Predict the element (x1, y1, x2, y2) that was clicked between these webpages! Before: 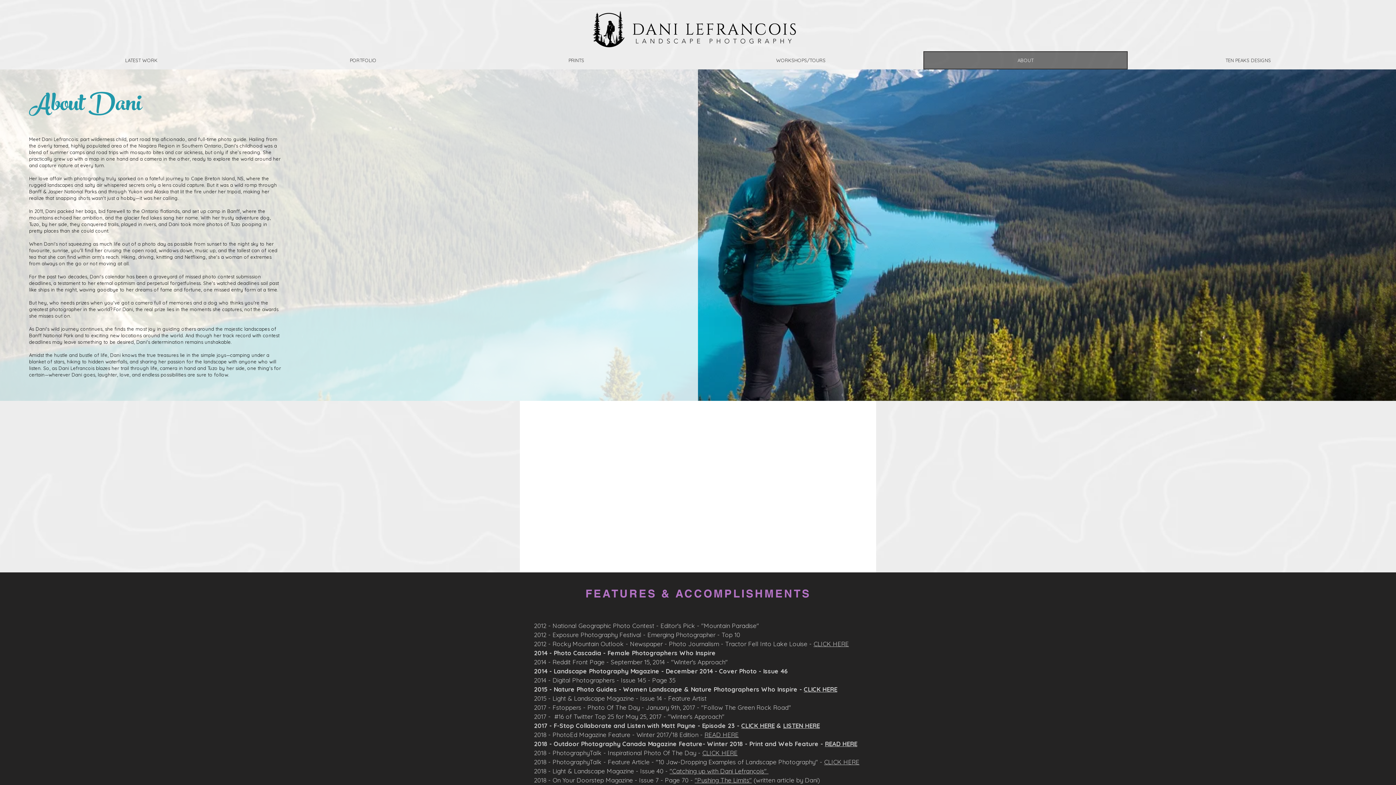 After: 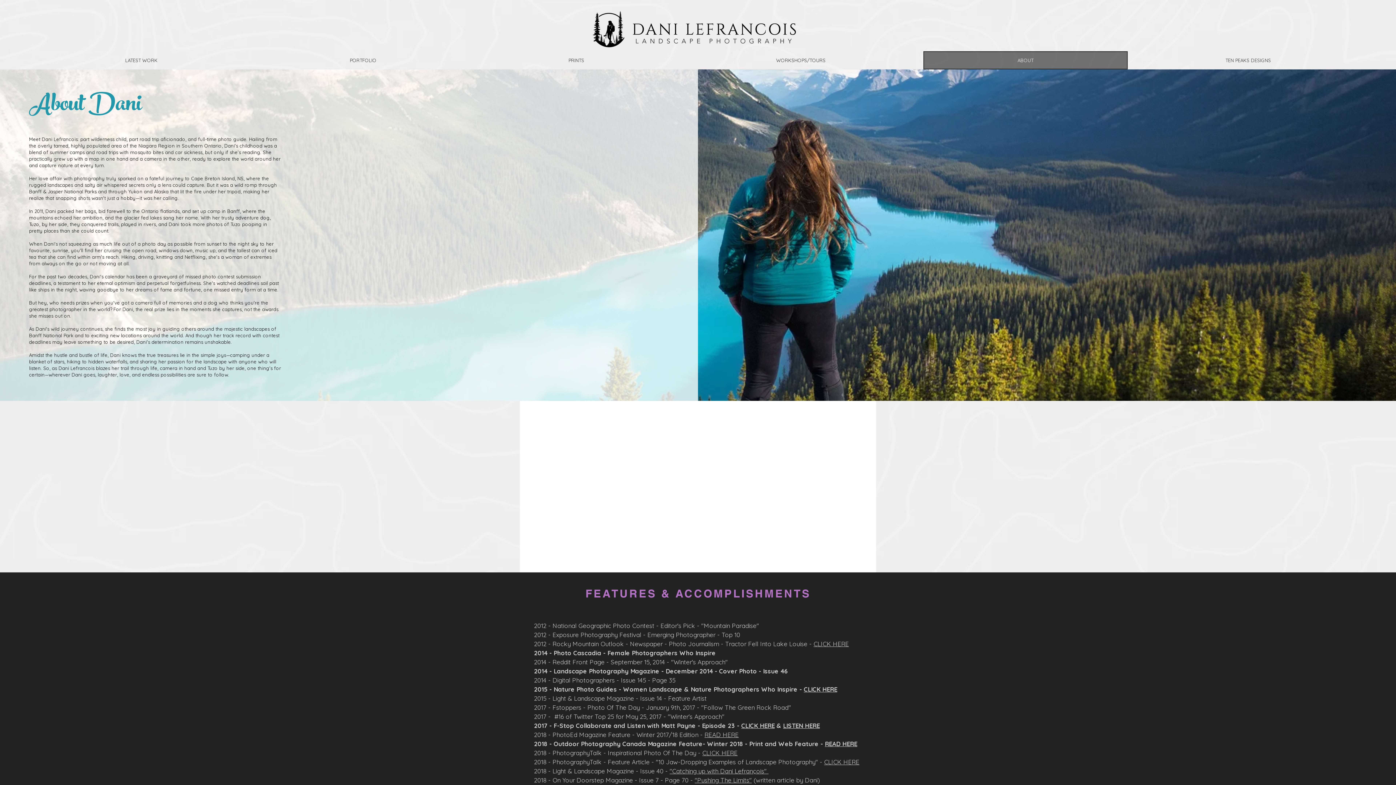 Action: label: ABOUT bbox: (923, 51, 1128, 69)